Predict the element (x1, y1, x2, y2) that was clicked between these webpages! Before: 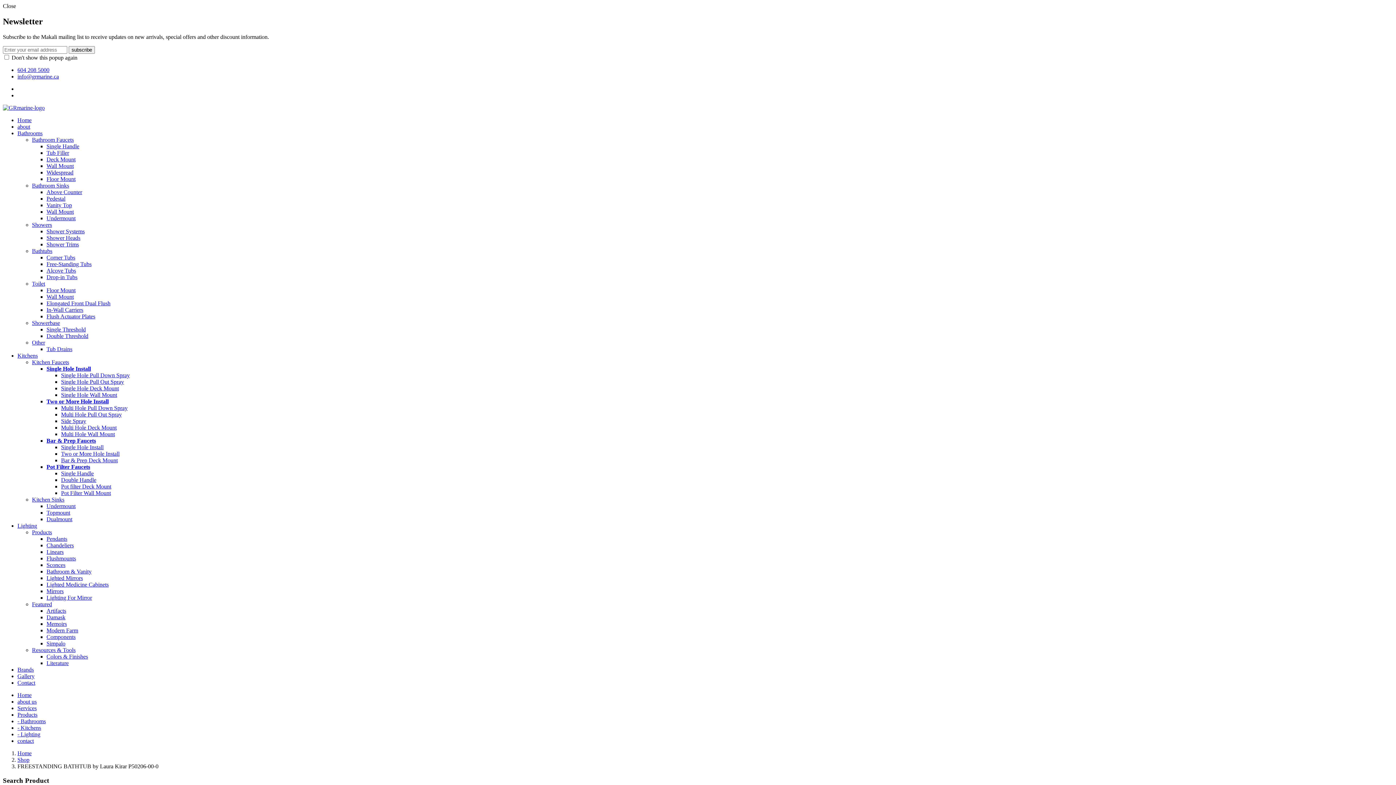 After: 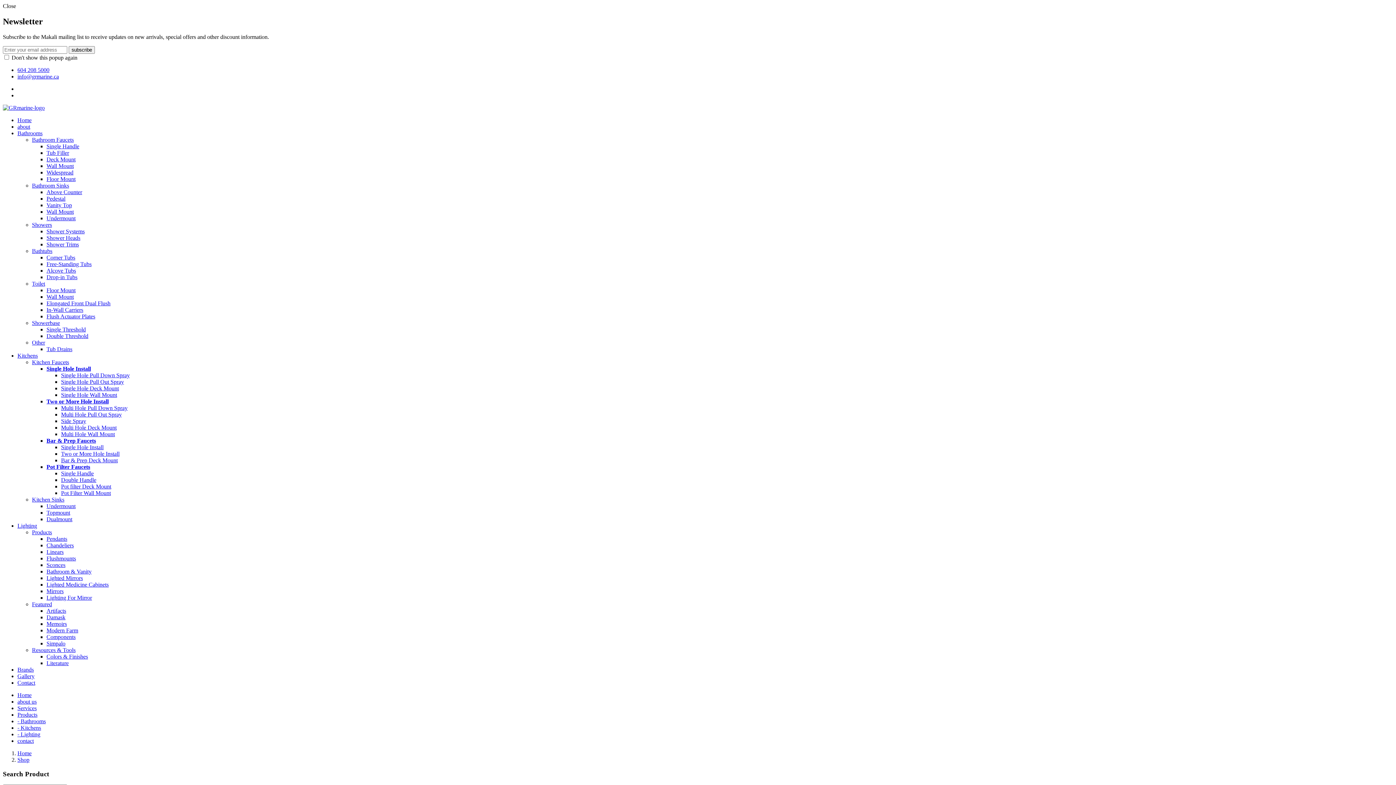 Action: bbox: (32, 136, 73, 142) label: Bathroom Faucets